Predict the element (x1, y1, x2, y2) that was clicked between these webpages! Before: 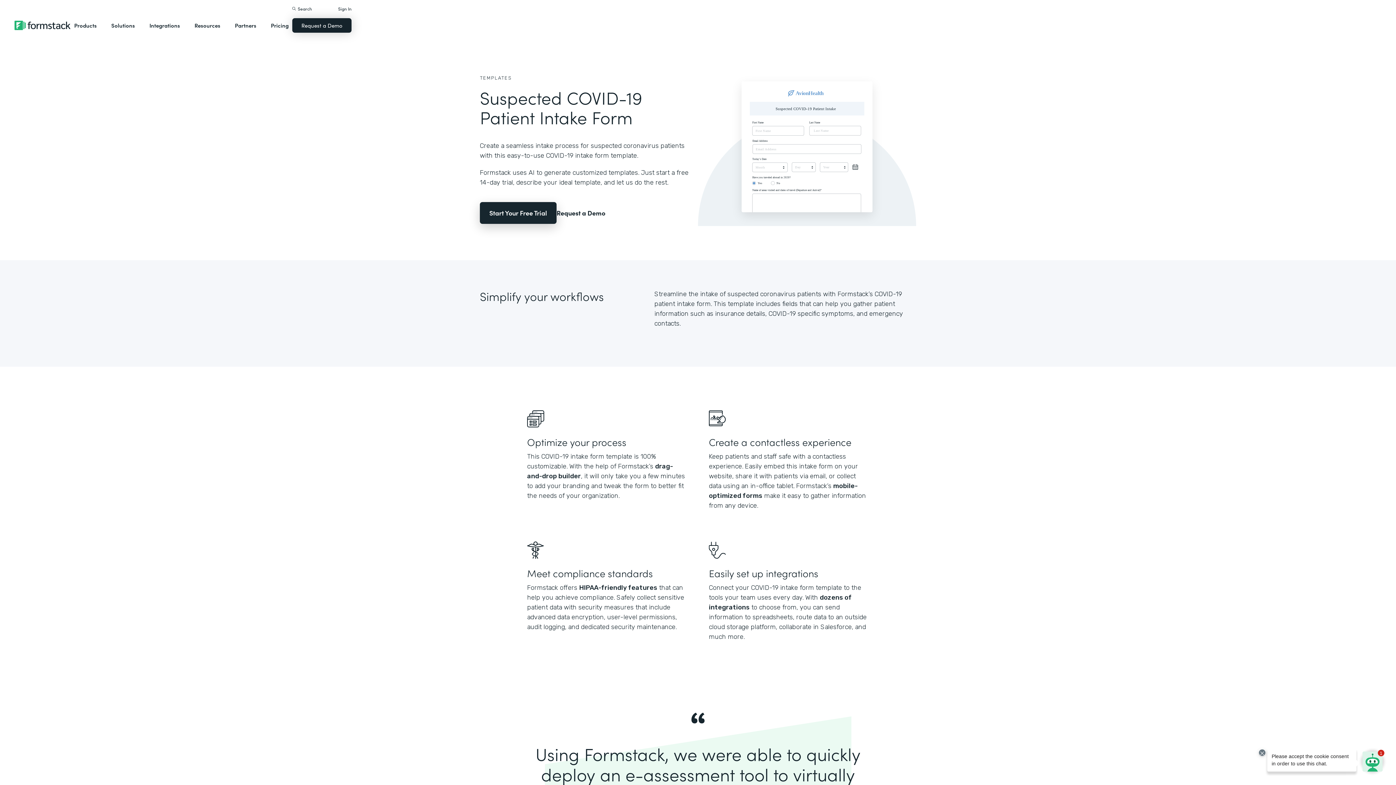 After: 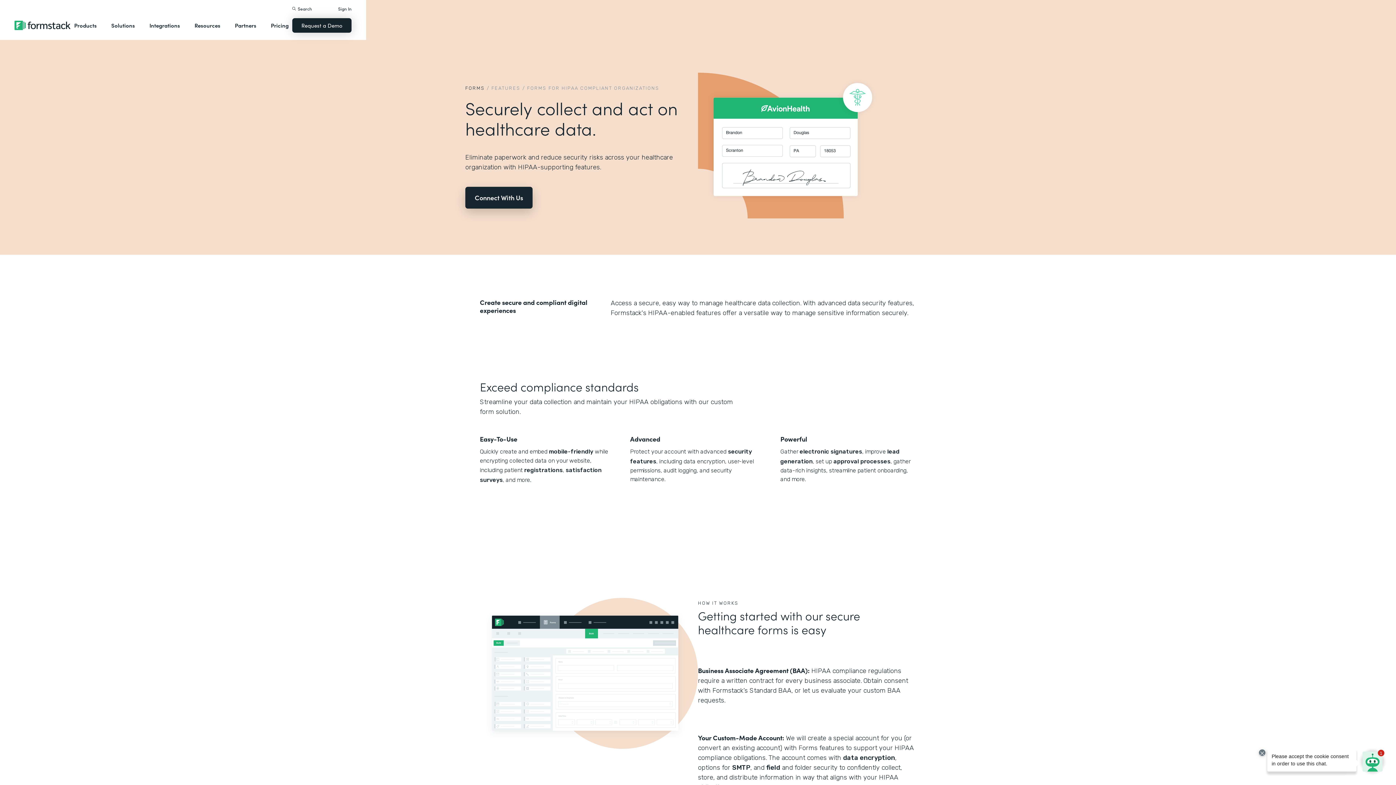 Action: label: HIPAA-friendly features bbox: (579, 584, 657, 592)